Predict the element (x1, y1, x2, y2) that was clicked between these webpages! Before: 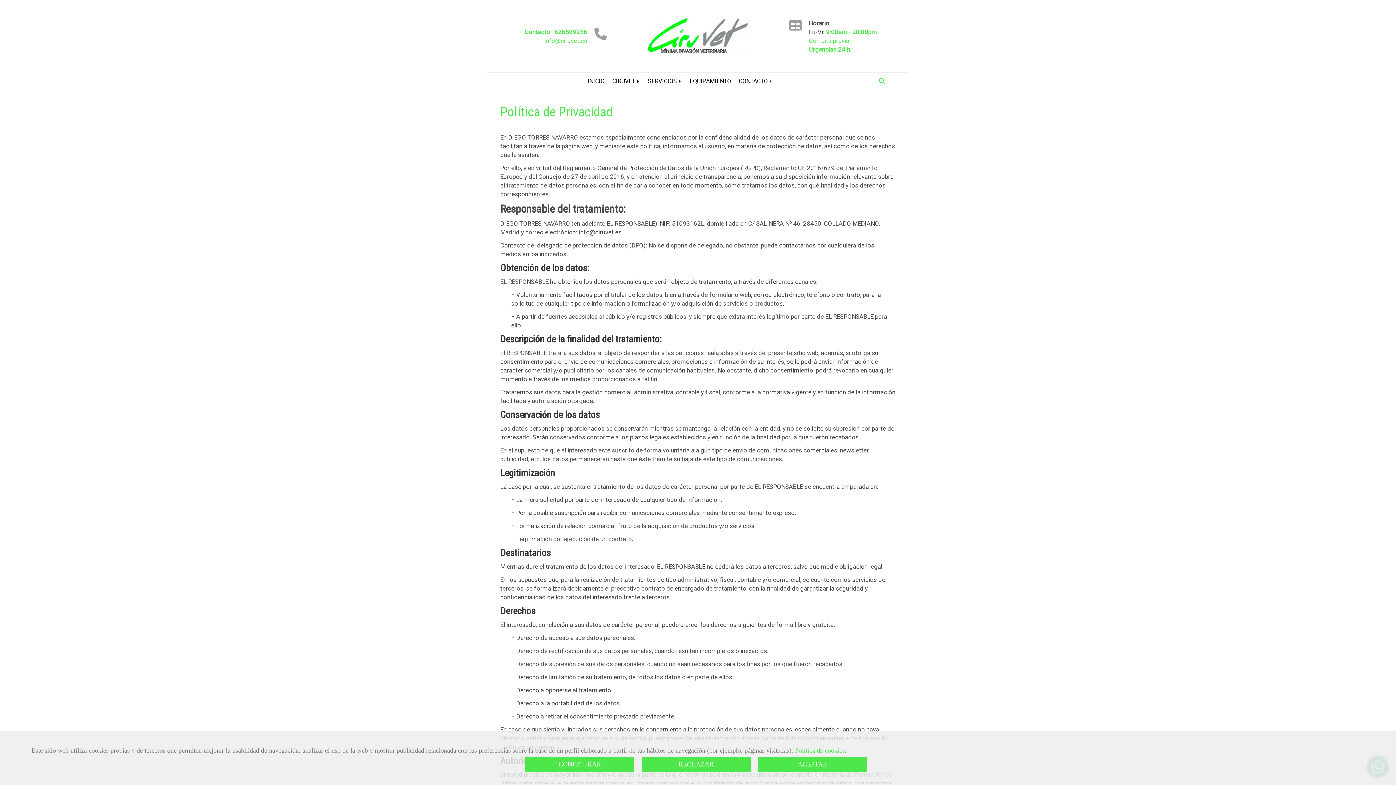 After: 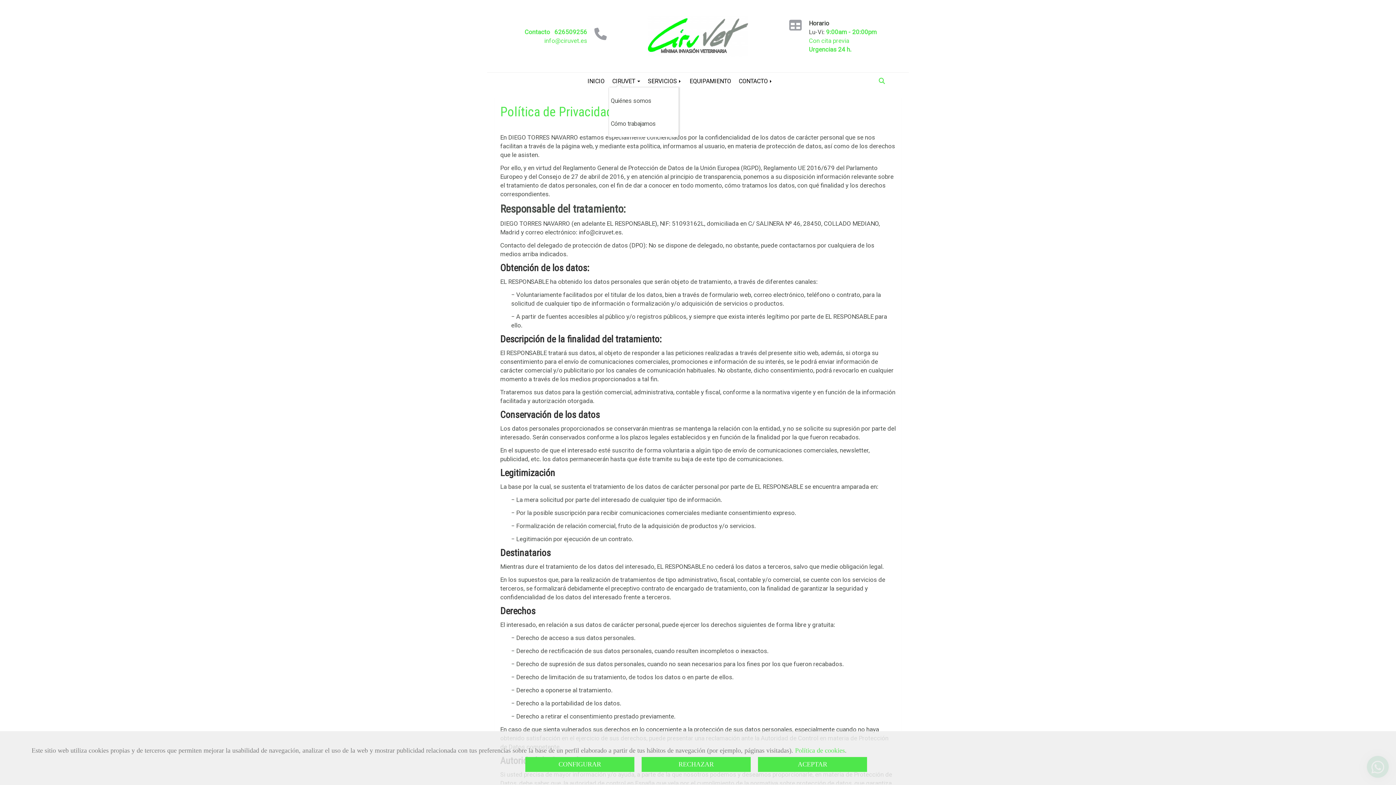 Action: bbox: (608, 72, 644, 89) label: CIRUVET 